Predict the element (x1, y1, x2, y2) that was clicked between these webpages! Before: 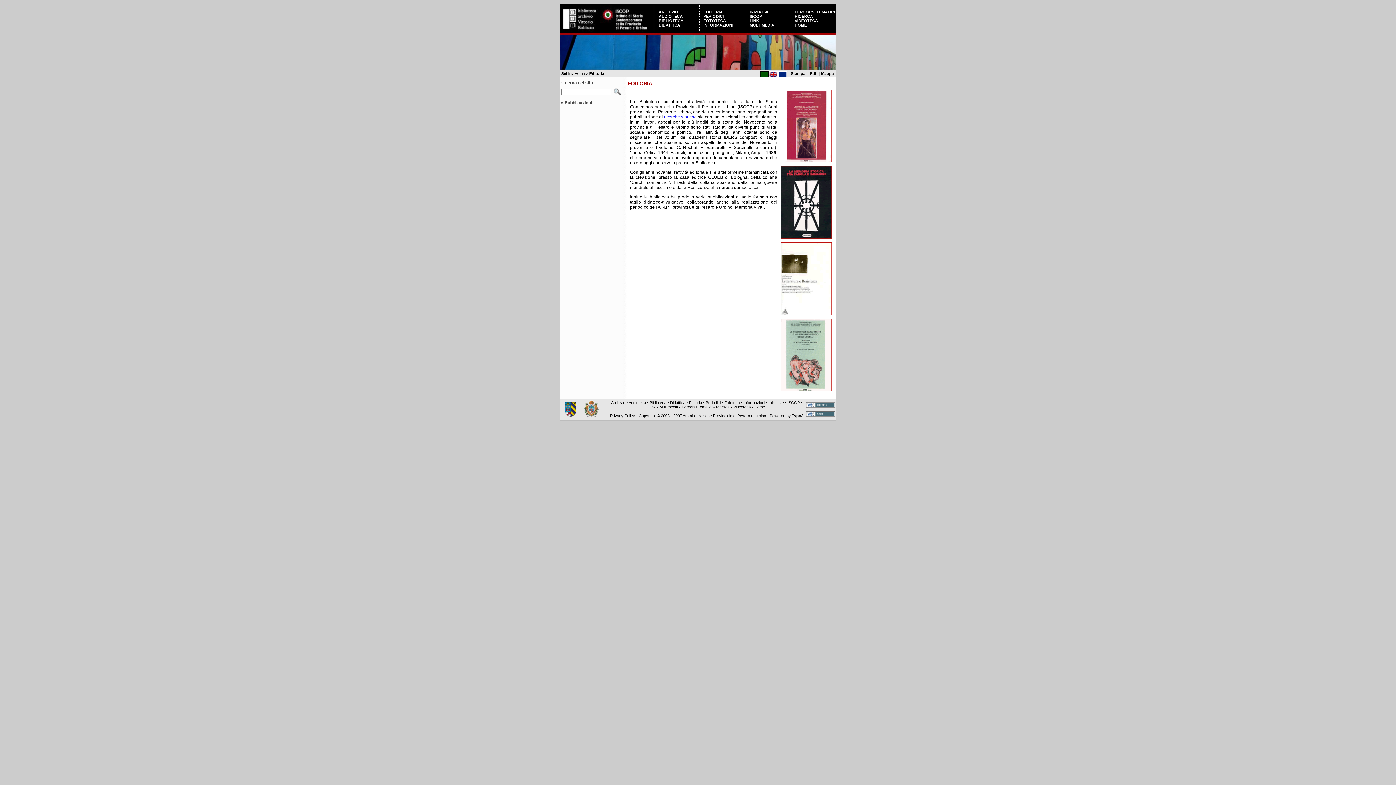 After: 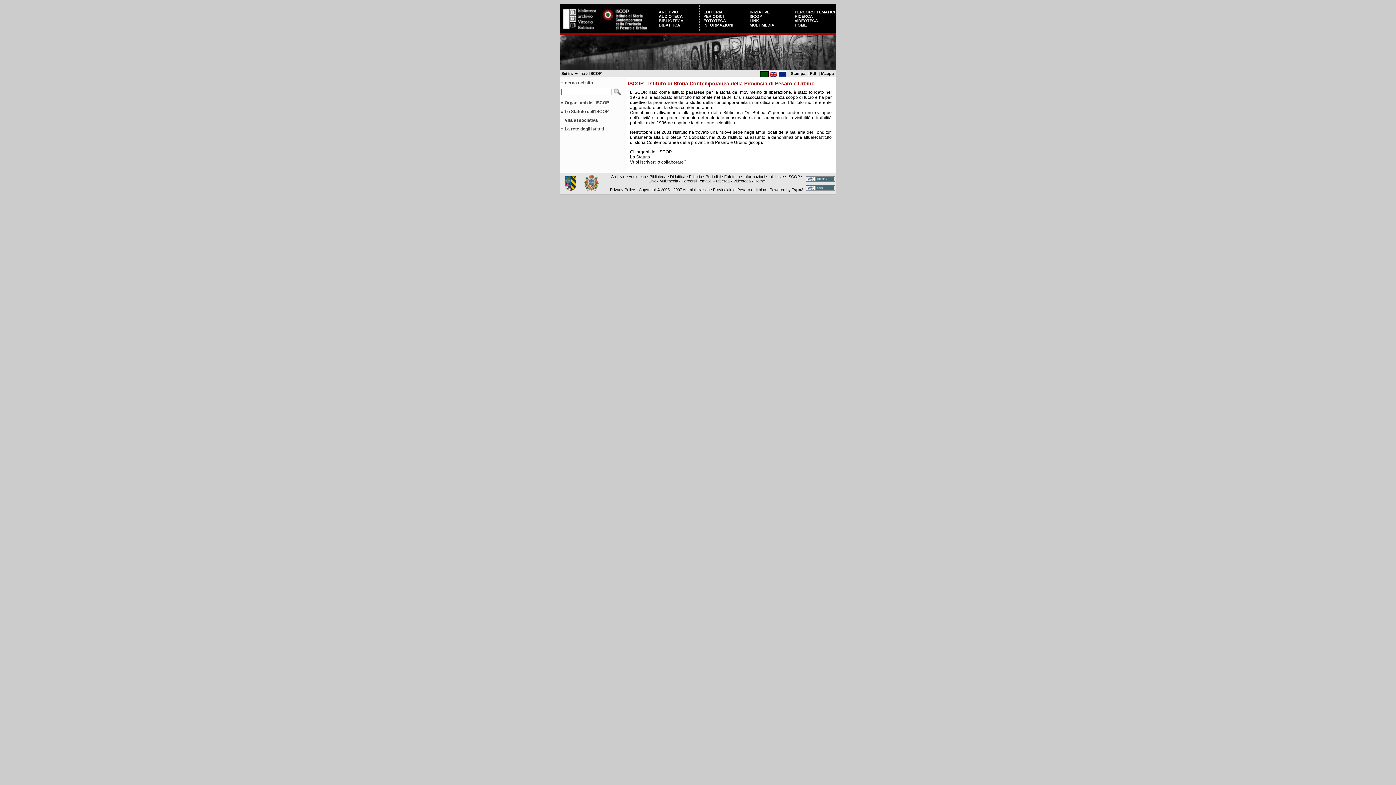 Action: bbox: (600, 28, 654, 32)